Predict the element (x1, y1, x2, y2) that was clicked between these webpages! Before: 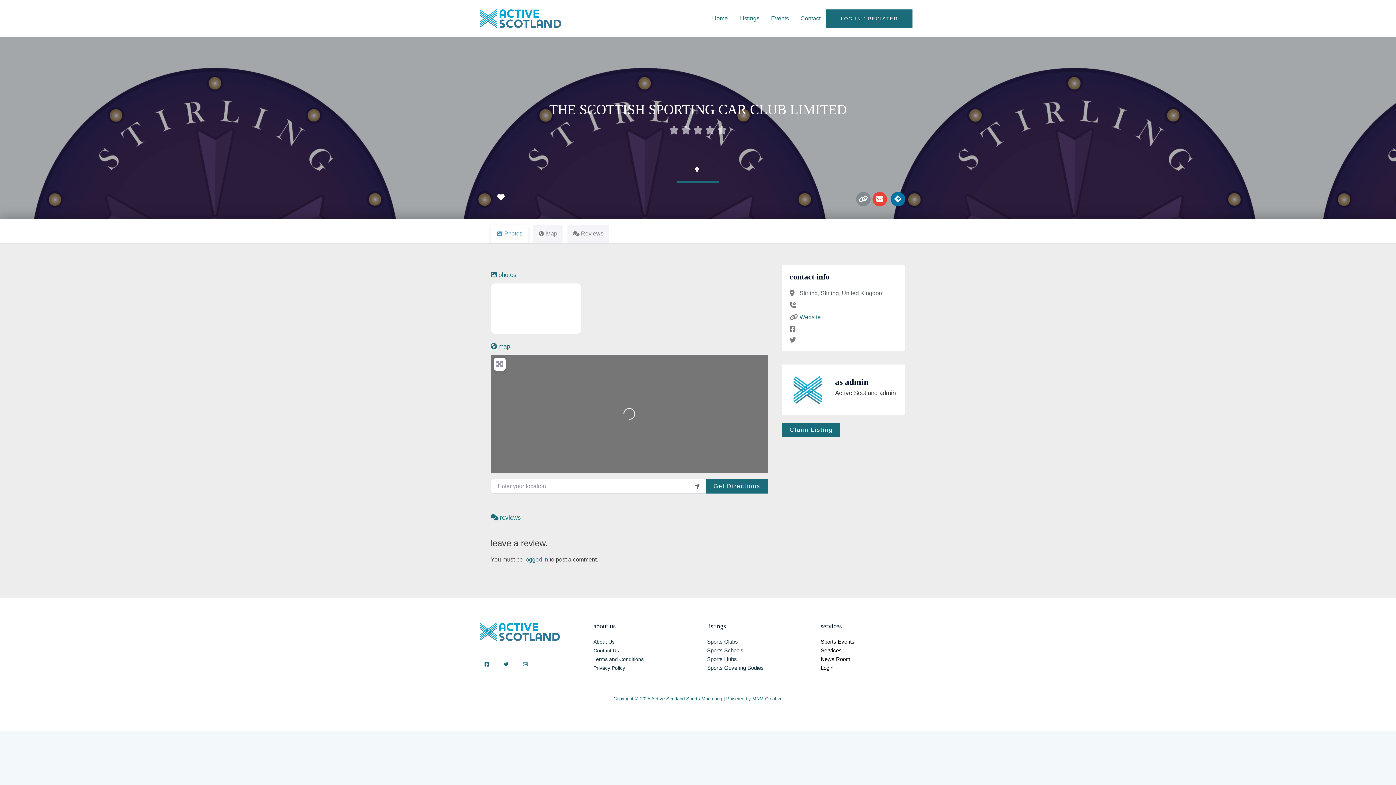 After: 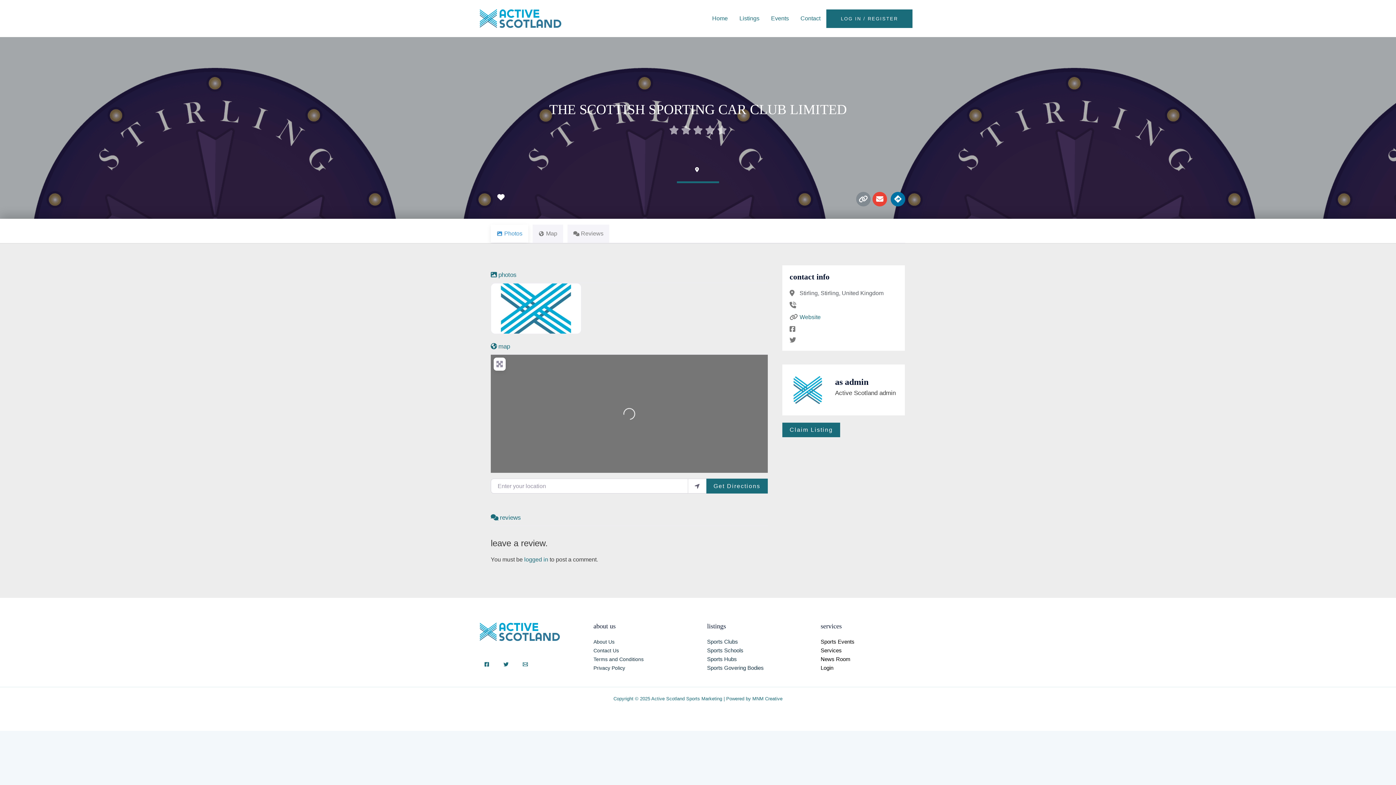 Action: bbox: (518, 657, 532, 671) label: Email